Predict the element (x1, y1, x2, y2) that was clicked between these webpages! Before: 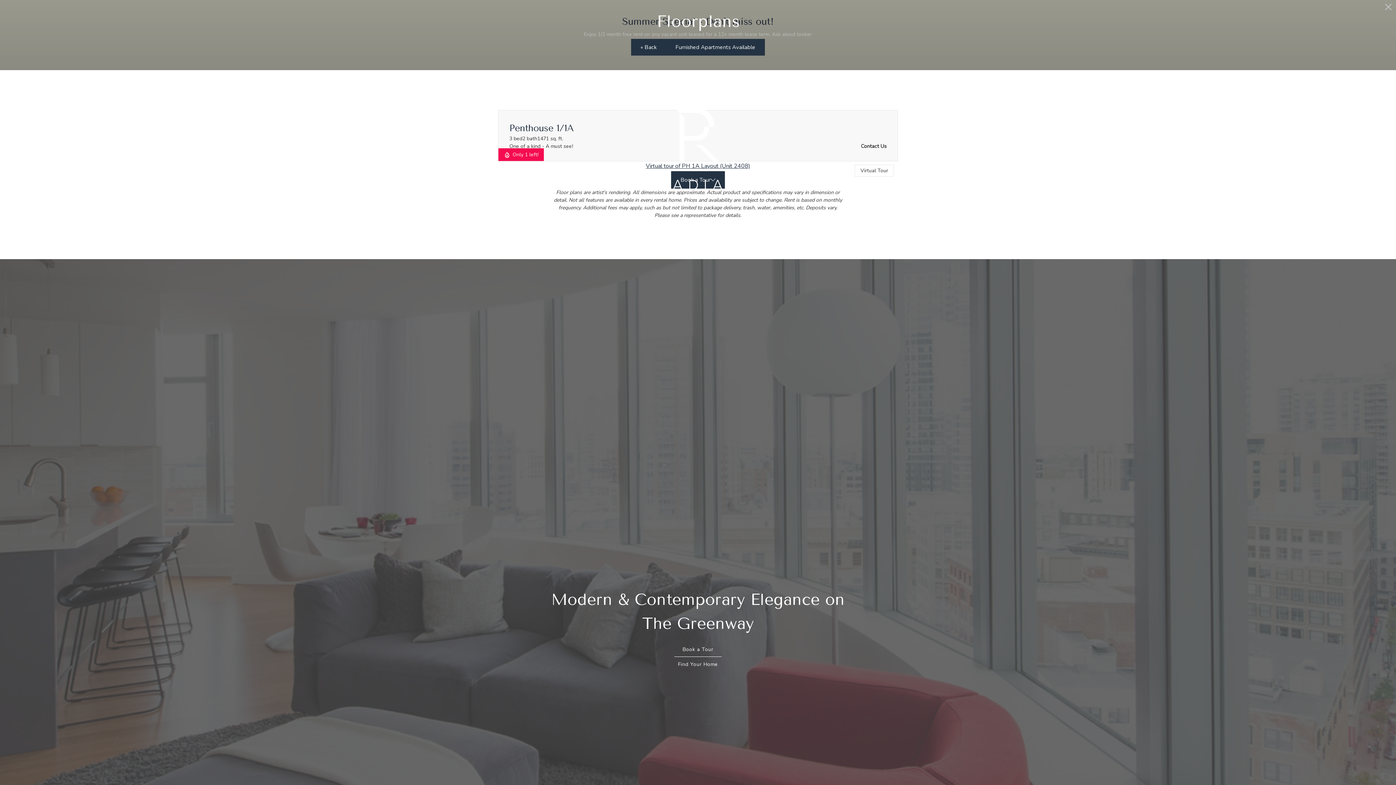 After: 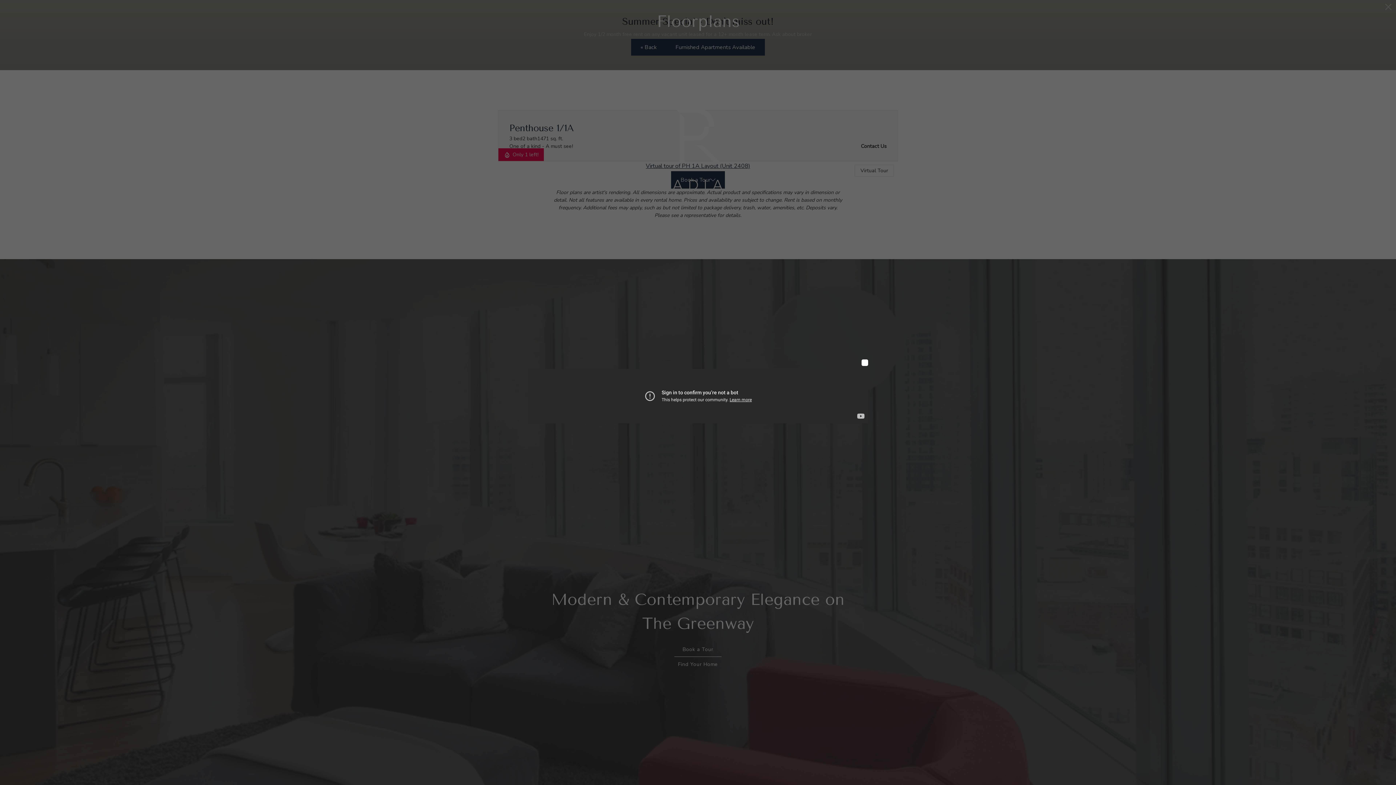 Action: label: Open Virtual Tour bbox: (854, 164, 894, 176)